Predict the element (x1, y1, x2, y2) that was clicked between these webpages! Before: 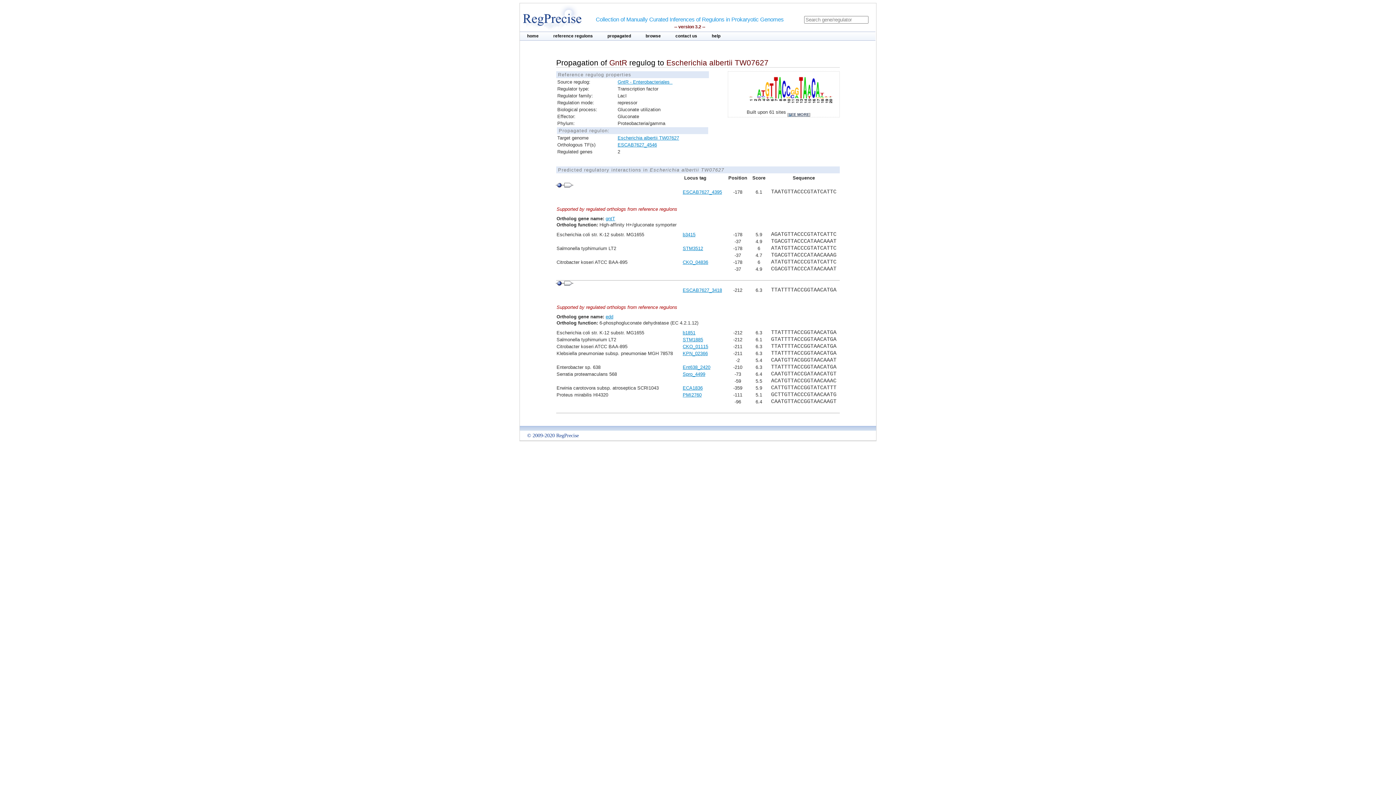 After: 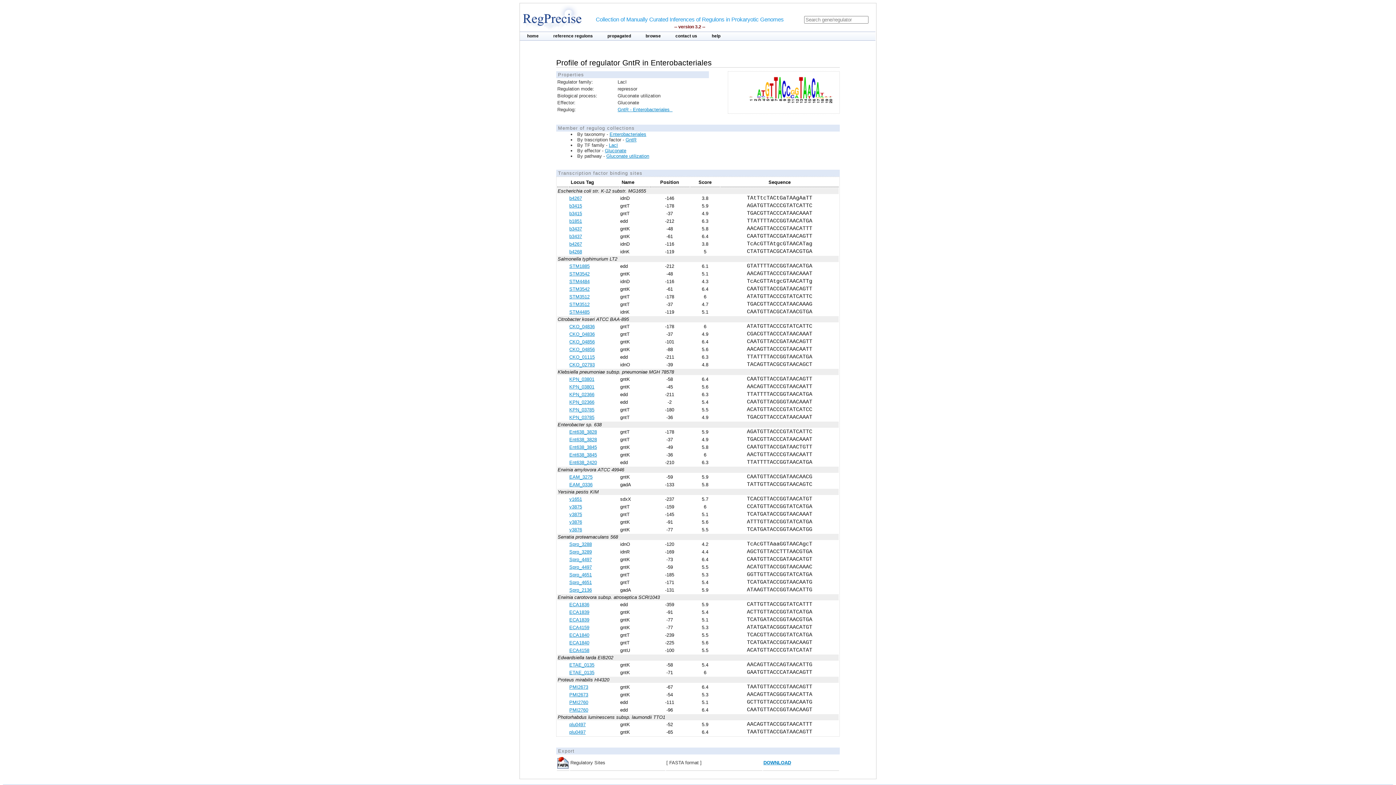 Action: label: SEE MORE bbox: (788, 112, 809, 116)